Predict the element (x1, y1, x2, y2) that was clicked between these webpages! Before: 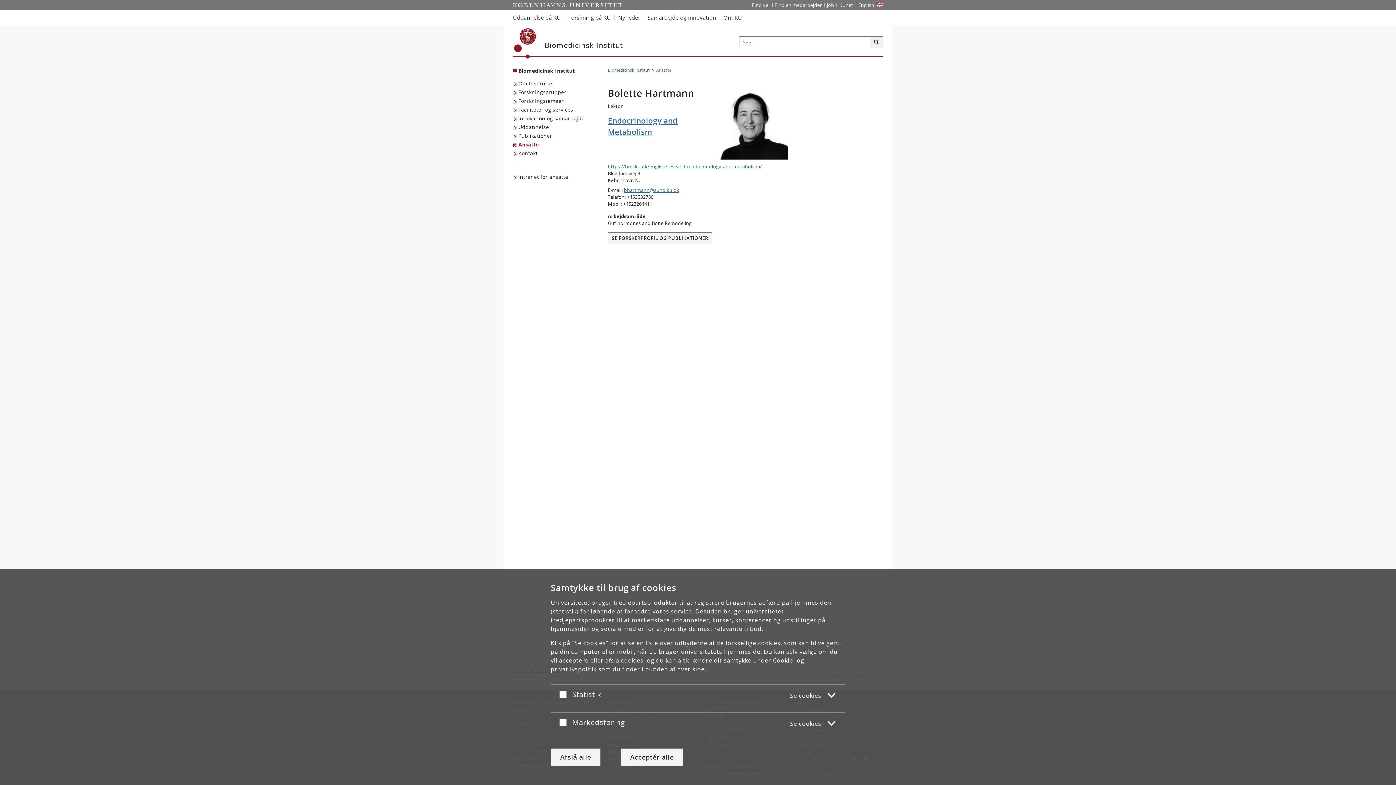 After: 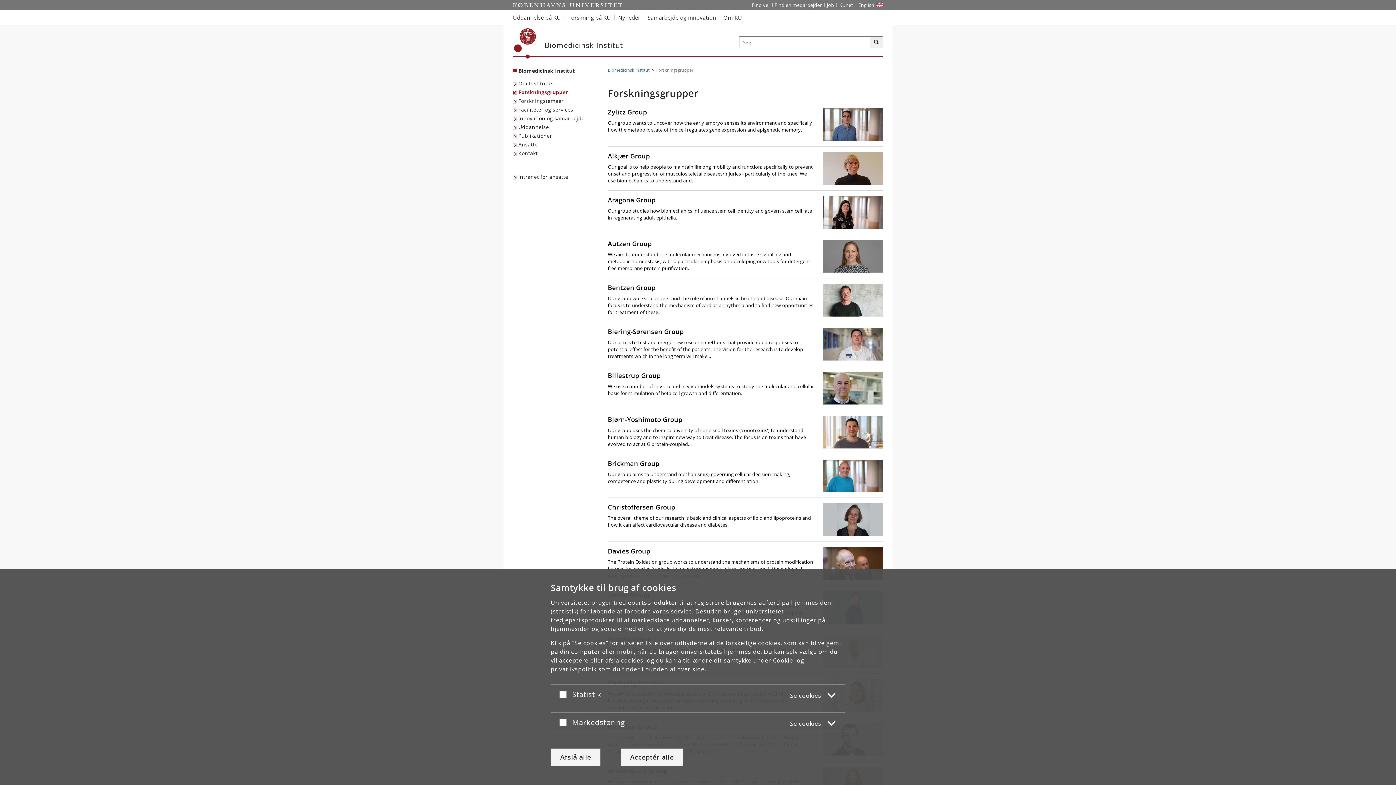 Action: bbox: (513, 88, 568, 96) label: Forskningsgrupper